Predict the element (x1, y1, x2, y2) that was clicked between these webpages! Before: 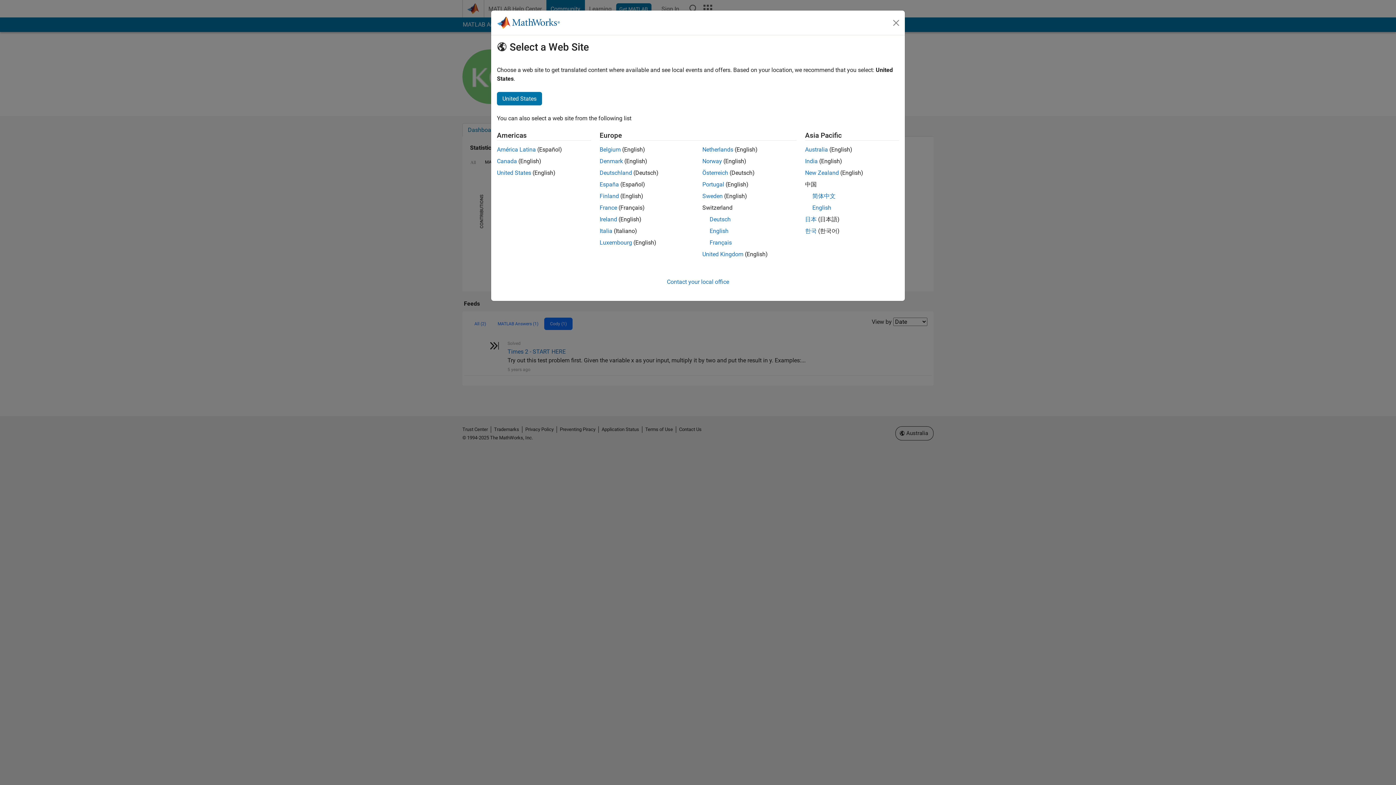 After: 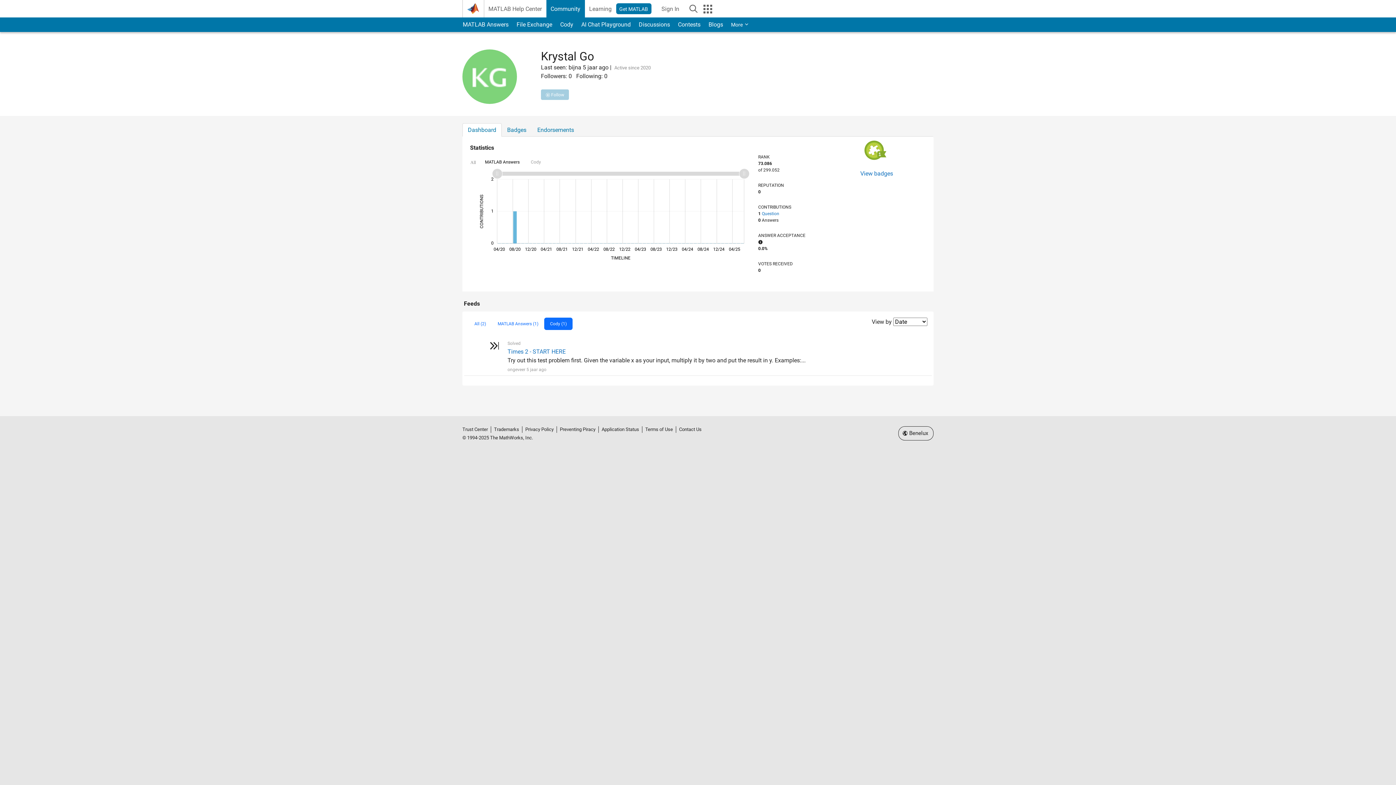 Action: label: Belgium bbox: (599, 146, 620, 153)